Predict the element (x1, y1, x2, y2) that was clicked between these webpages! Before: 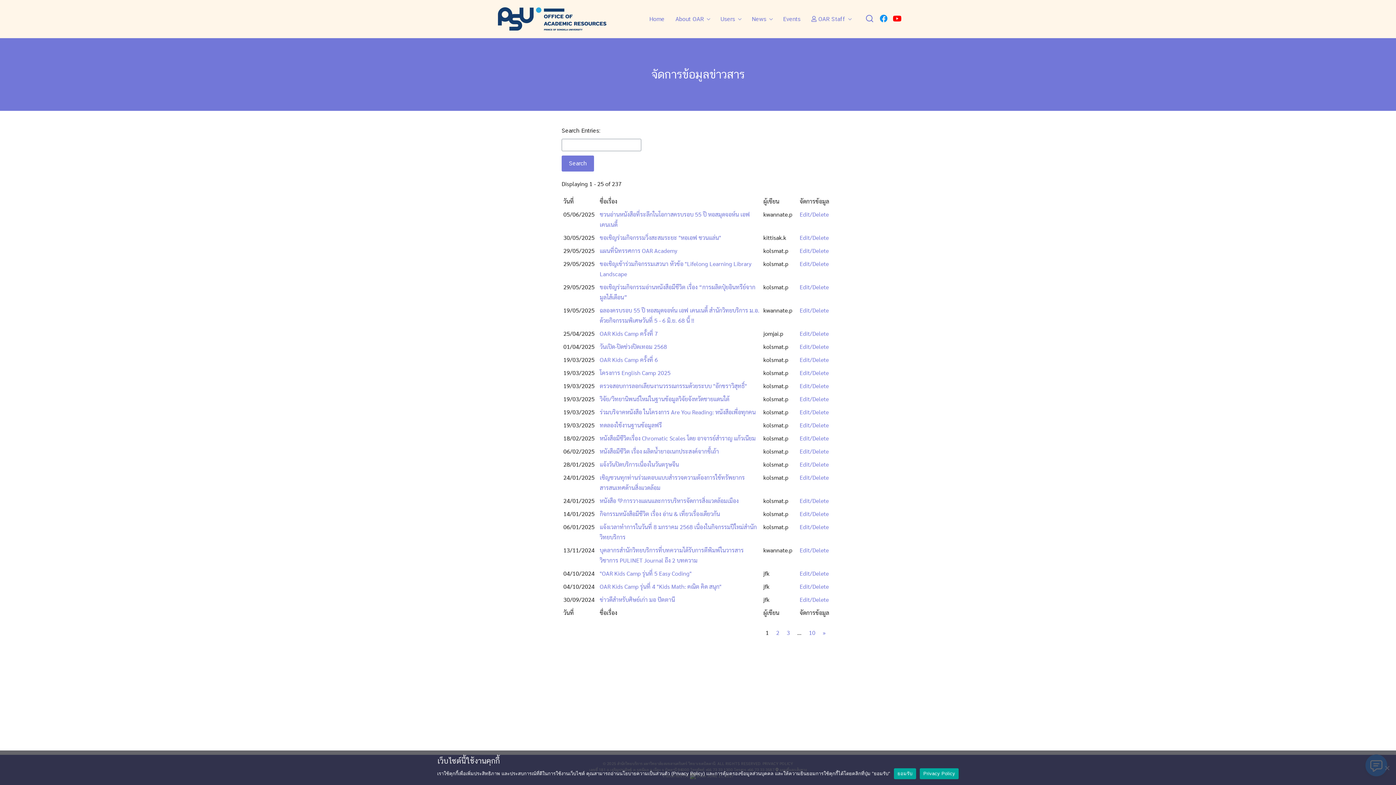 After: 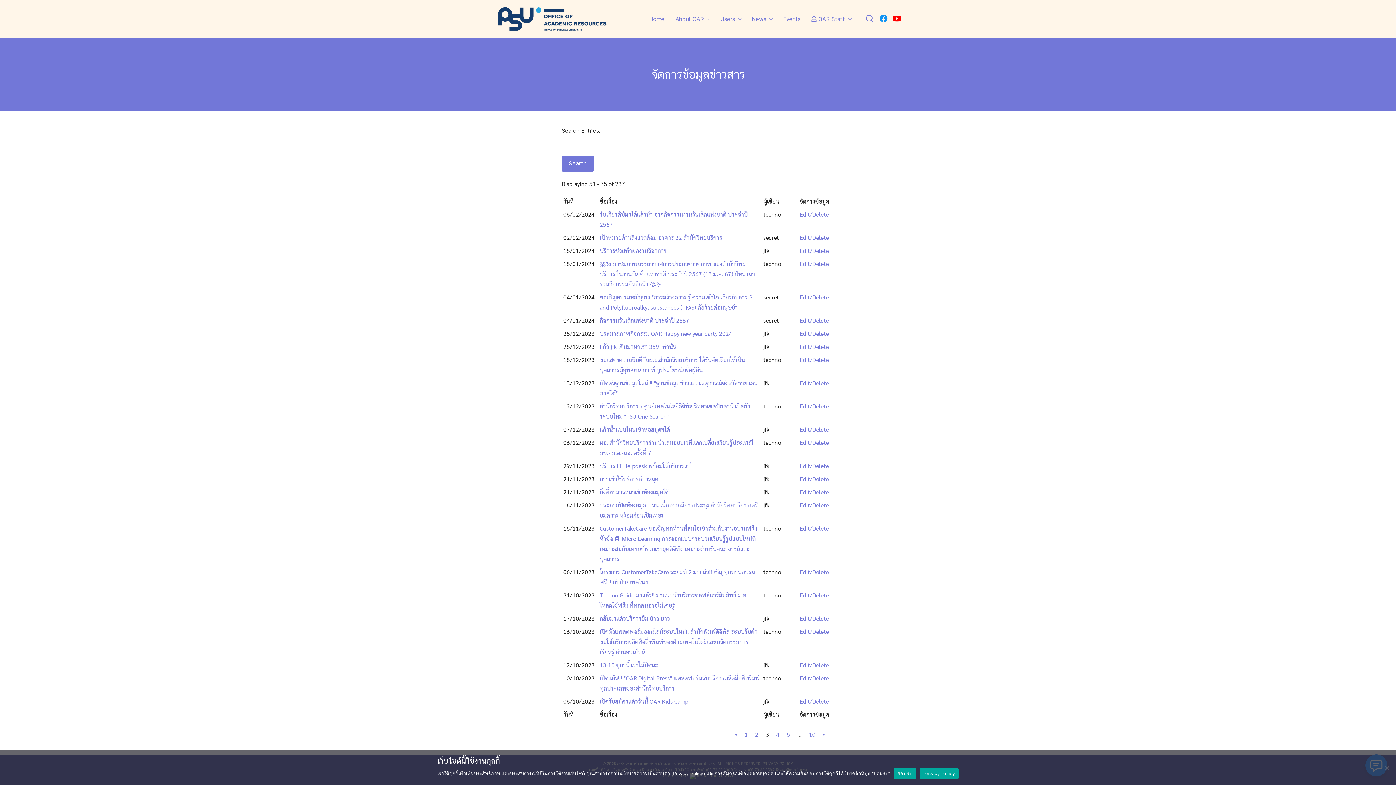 Action: label: 3 bbox: (784, 625, 793, 640)